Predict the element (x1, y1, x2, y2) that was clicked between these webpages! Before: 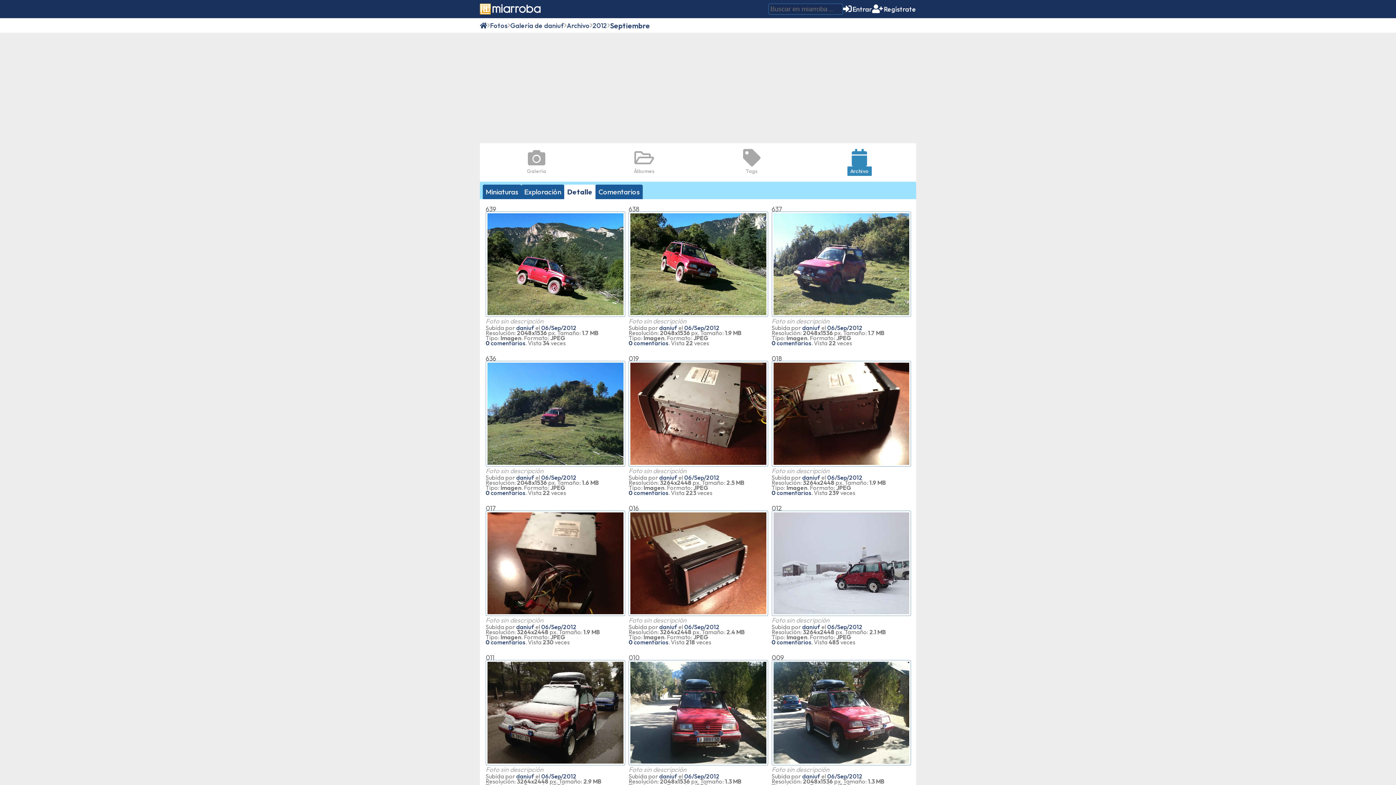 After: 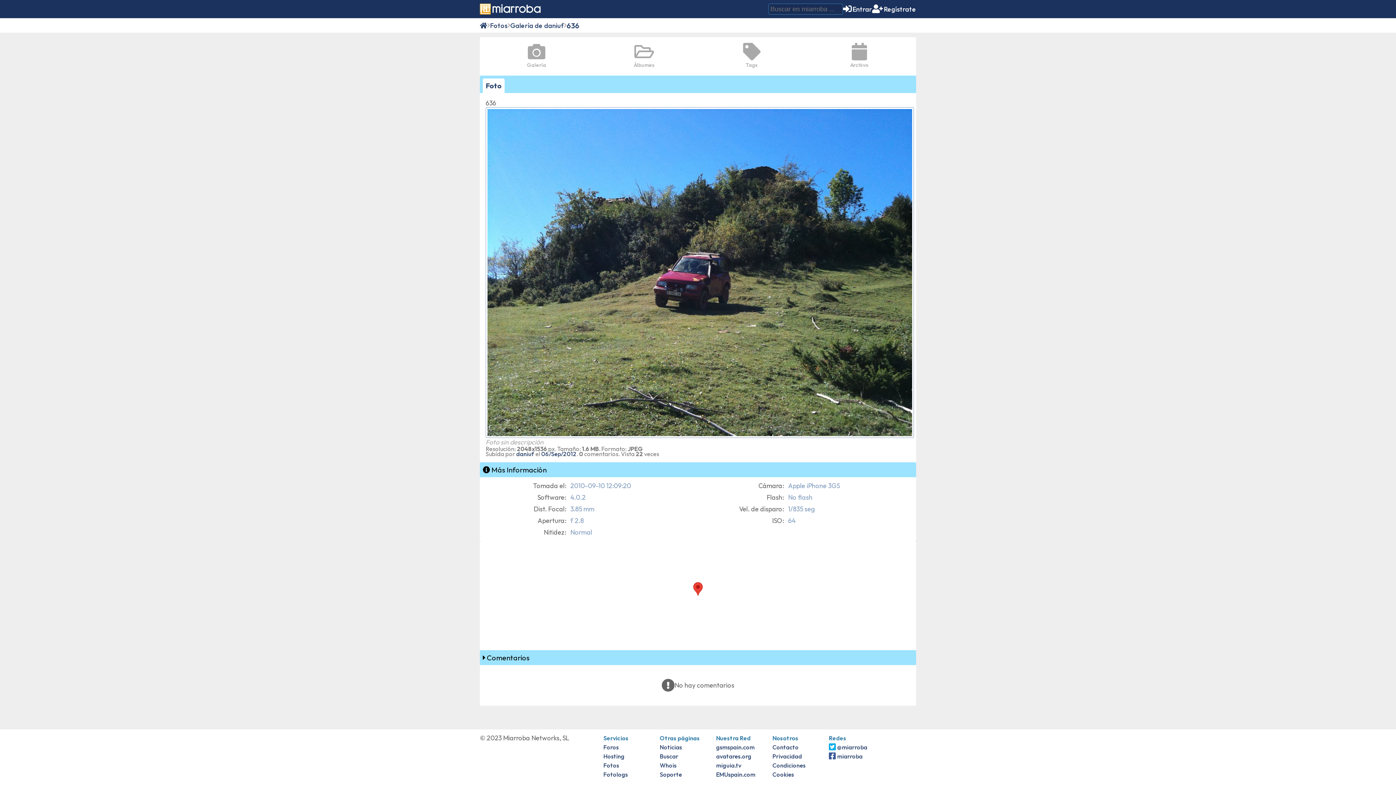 Action: bbox: (485, 361, 624, 466)